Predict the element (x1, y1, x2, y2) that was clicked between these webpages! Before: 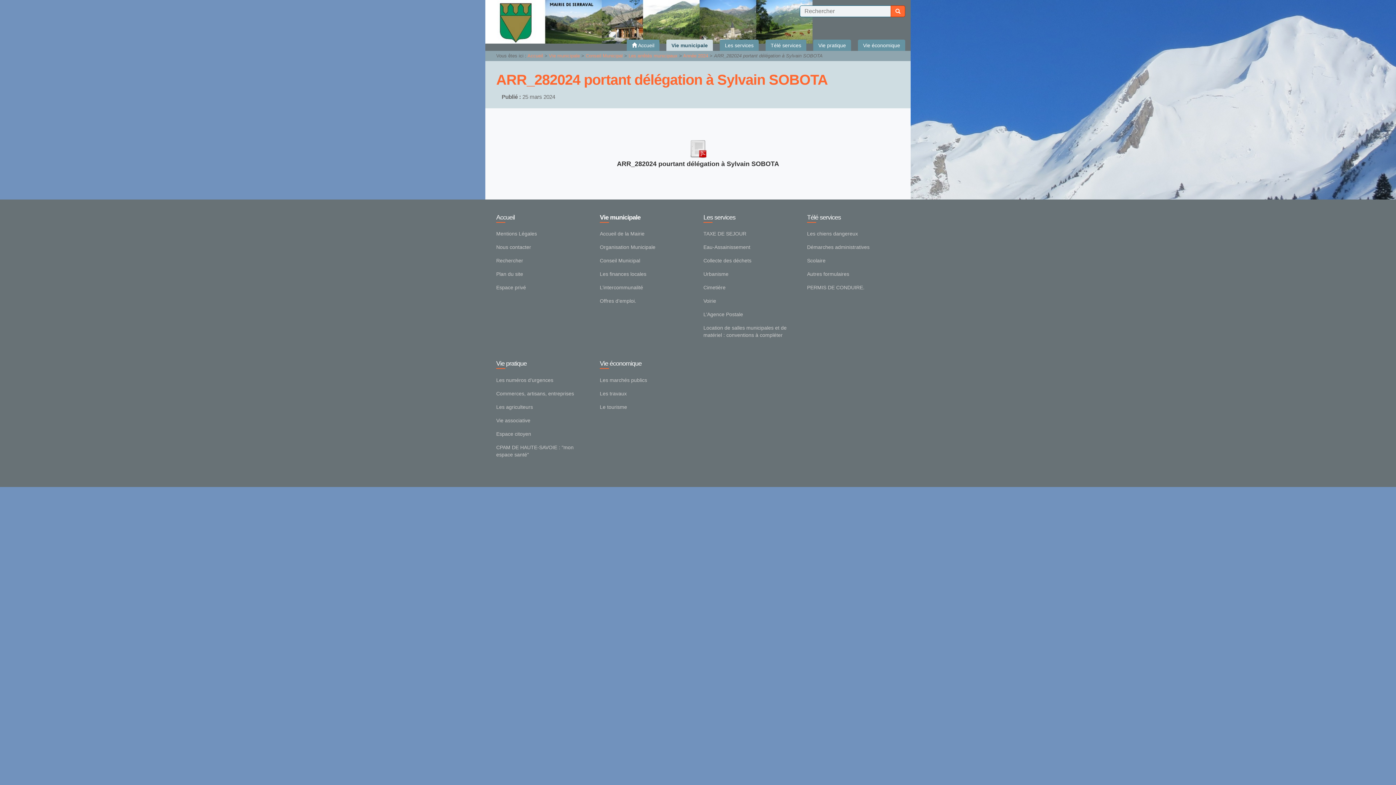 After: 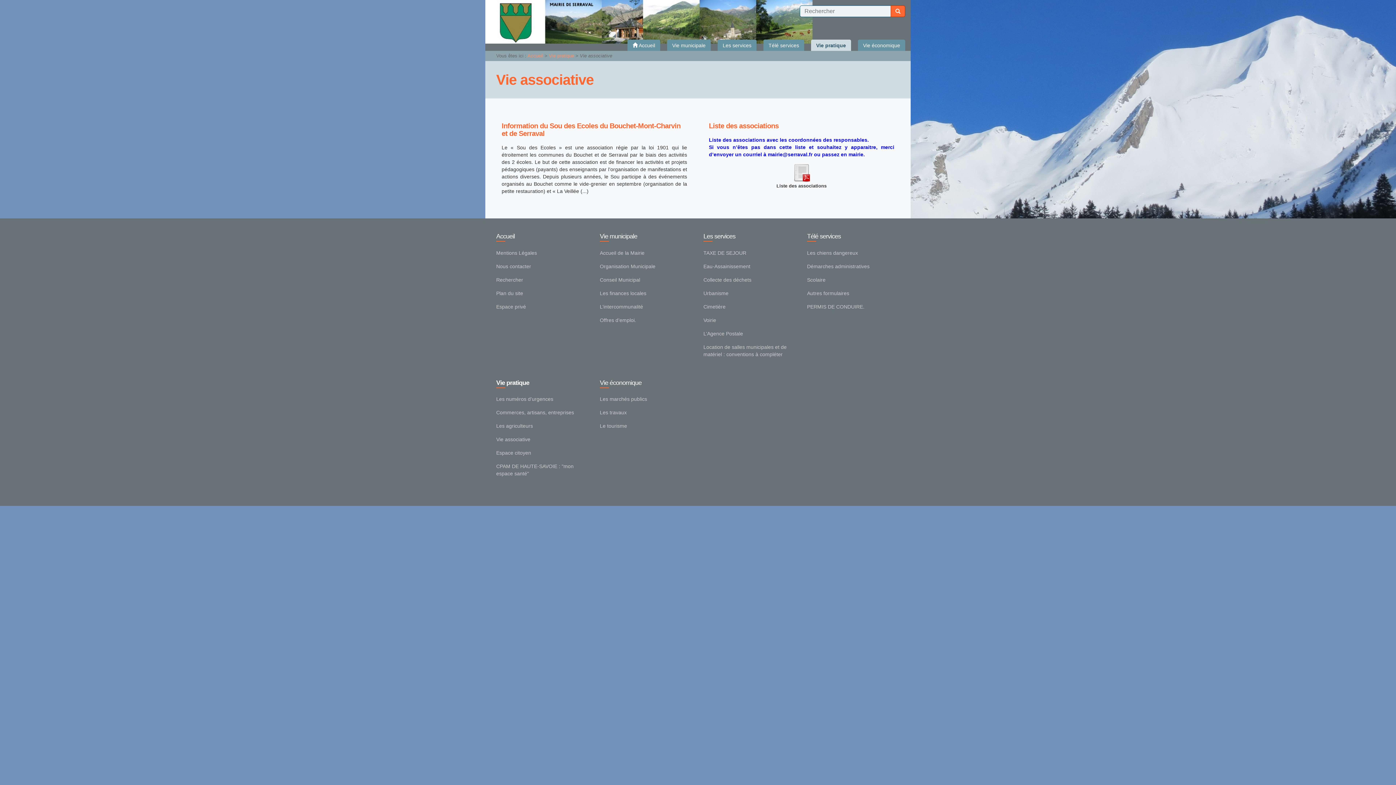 Action: label: Vie associative bbox: (496, 414, 589, 427)